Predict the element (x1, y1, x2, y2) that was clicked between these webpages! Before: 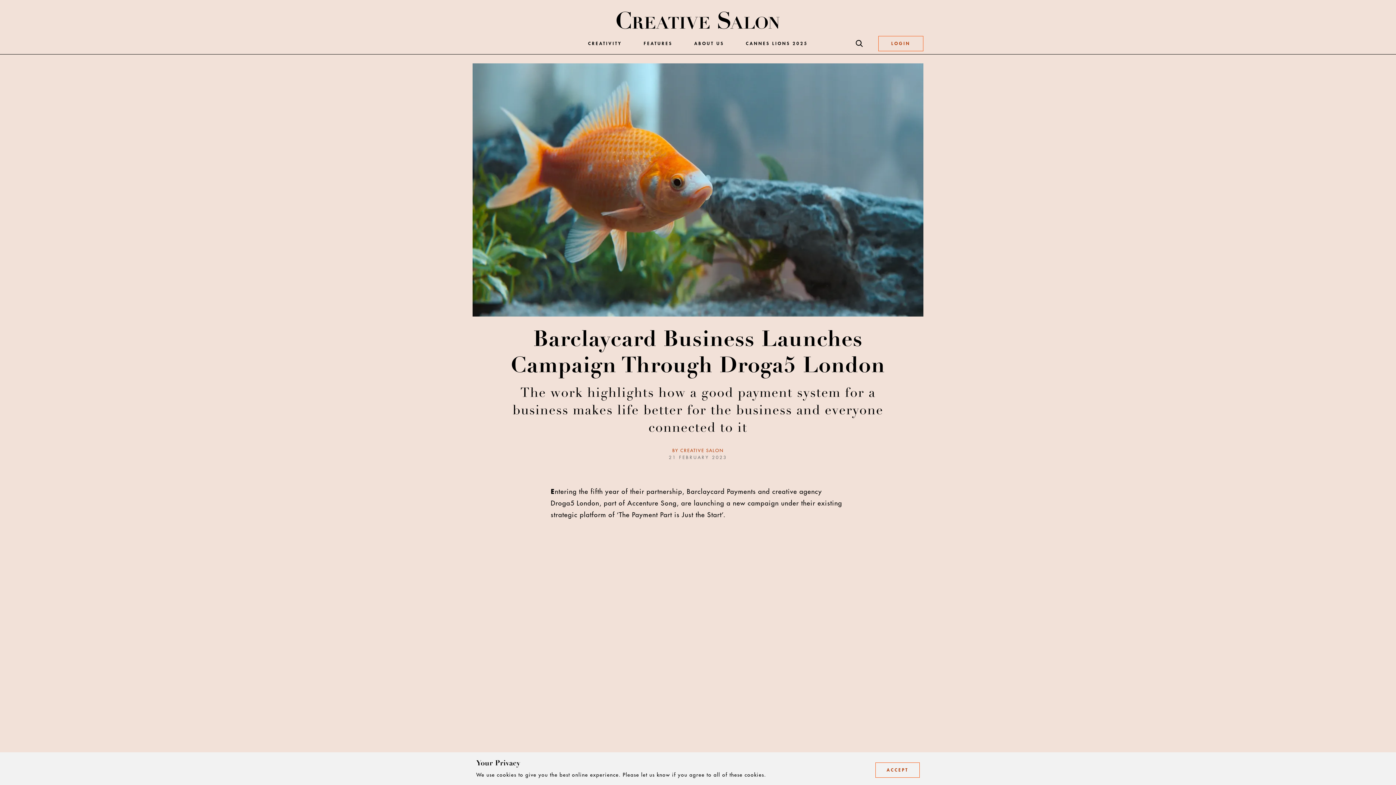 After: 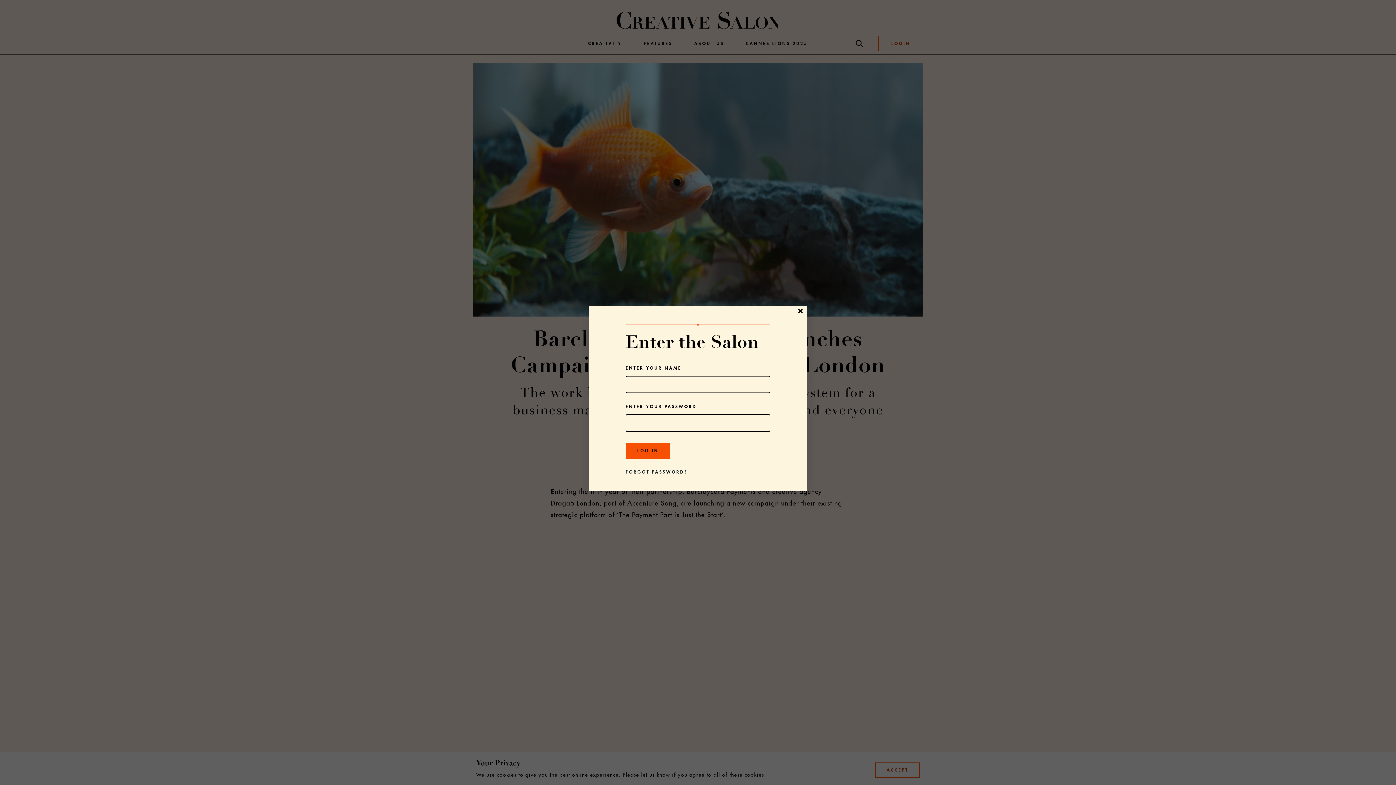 Action: bbox: (878, 36, 923, 51) label: LOGIN